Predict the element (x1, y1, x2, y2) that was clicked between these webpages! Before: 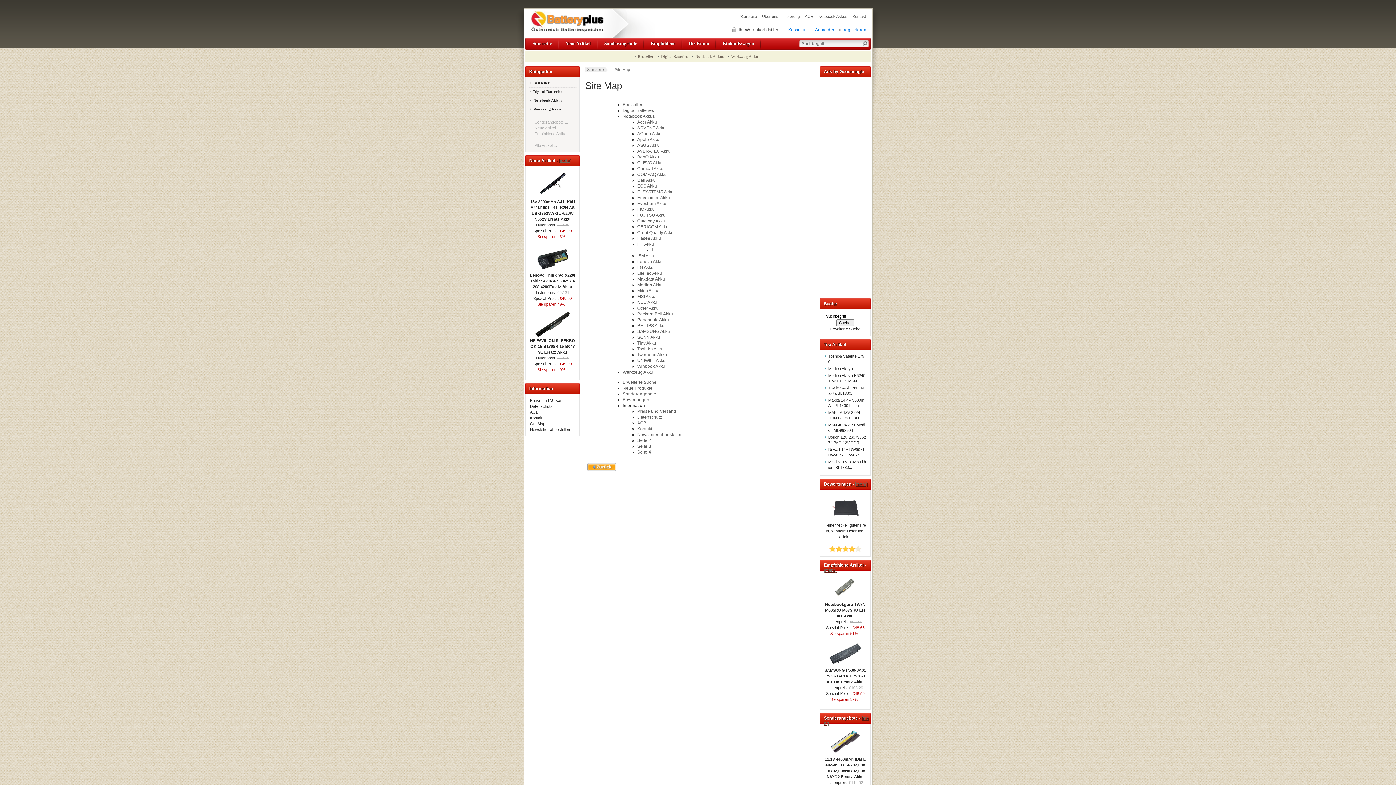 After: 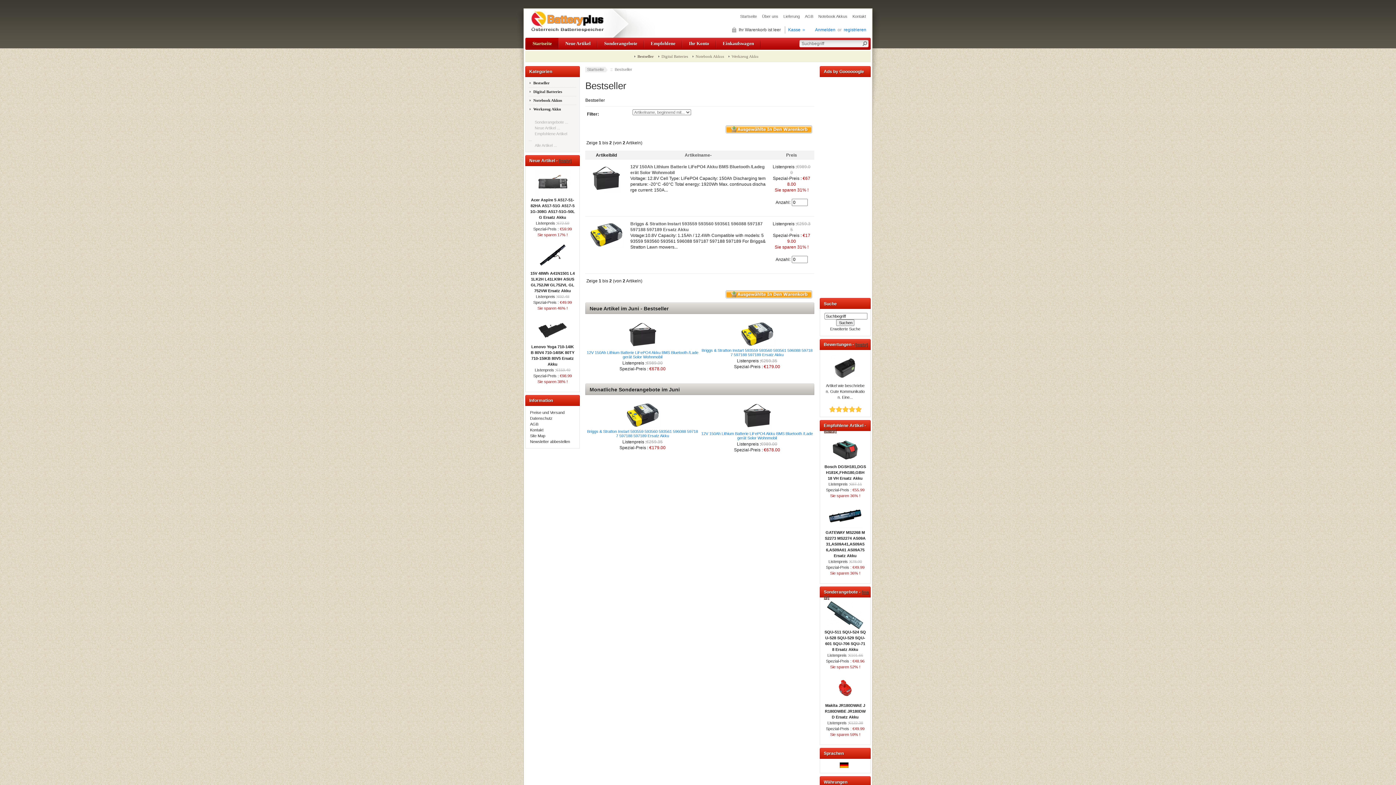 Action: label: Bestseller bbox: (529, 78, 576, 87)